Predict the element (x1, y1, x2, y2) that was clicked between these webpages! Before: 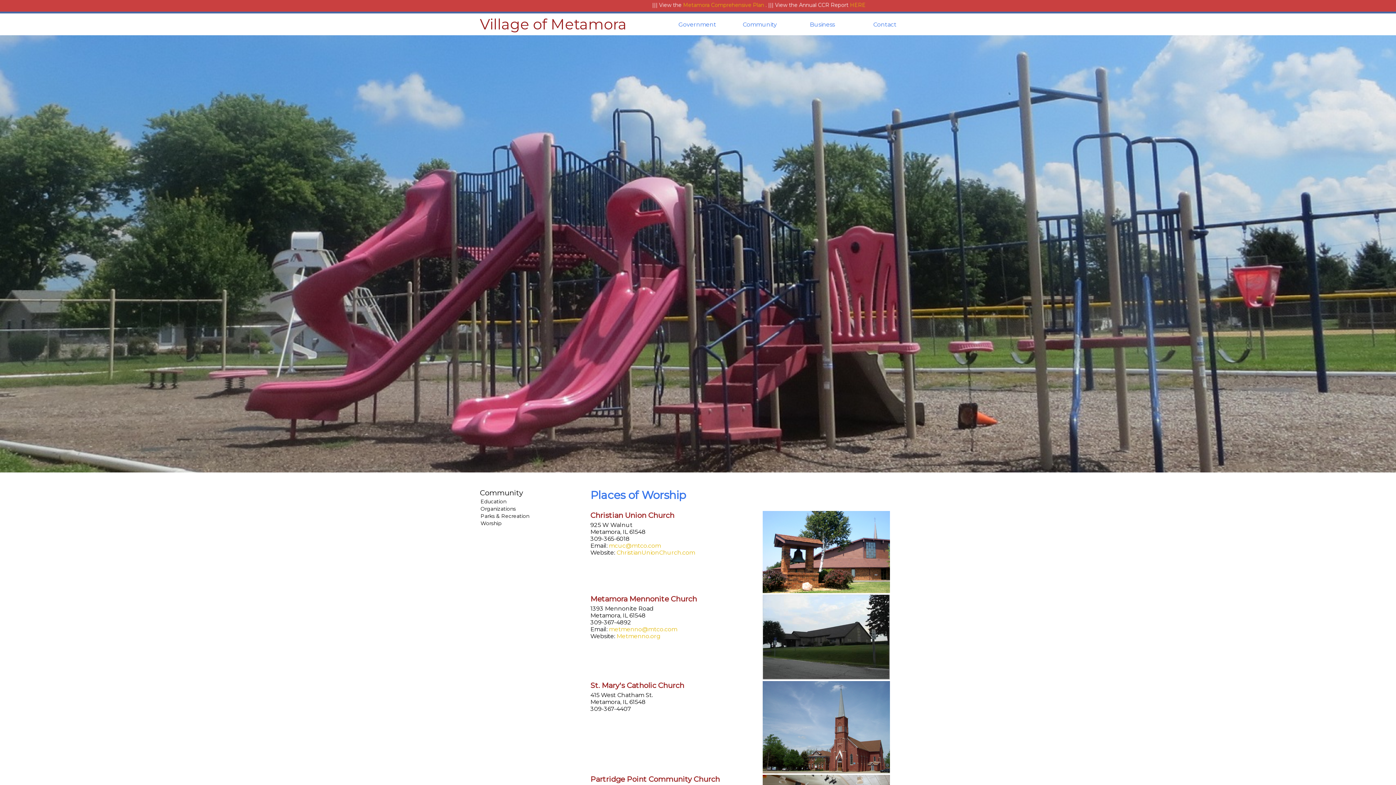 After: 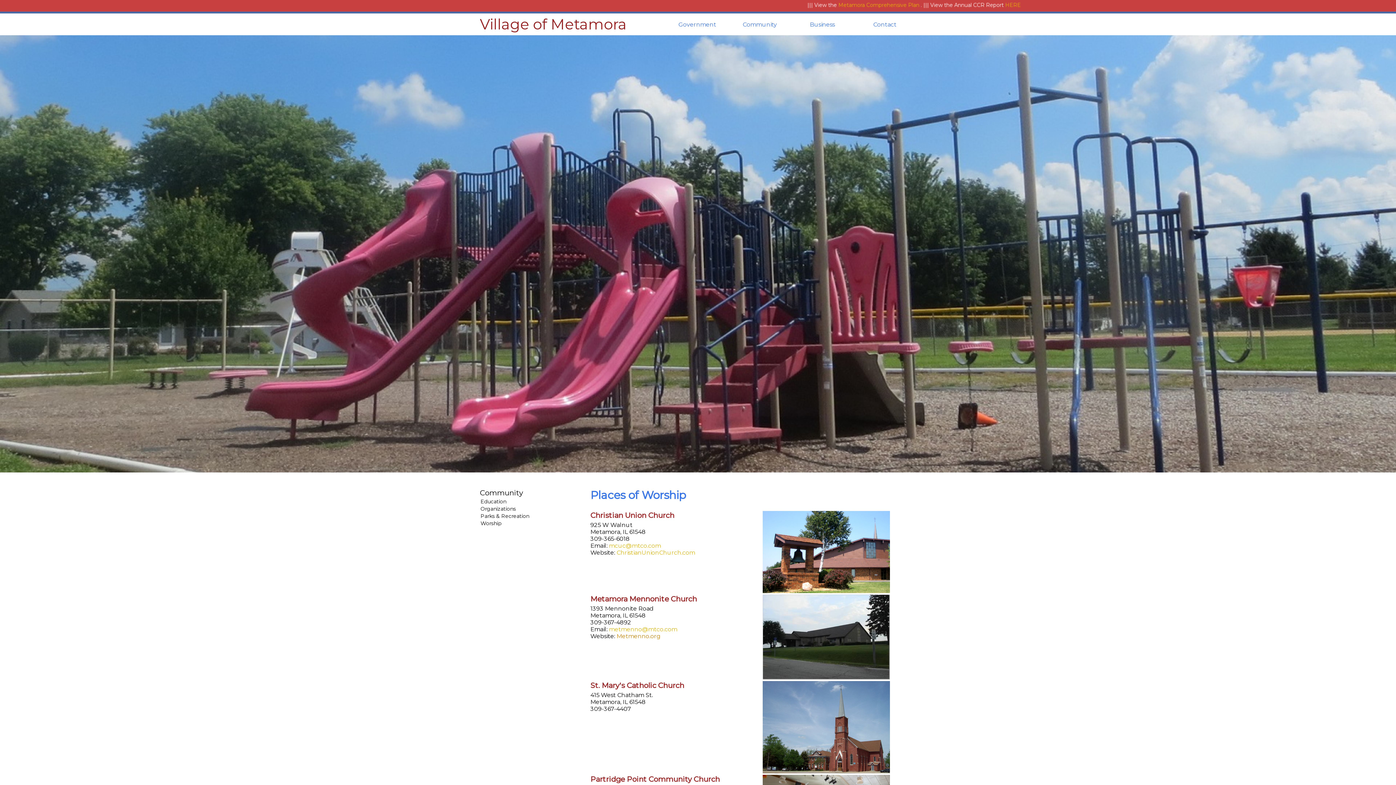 Action: bbox: (616, 633, 660, 639) label: Metmenno.org